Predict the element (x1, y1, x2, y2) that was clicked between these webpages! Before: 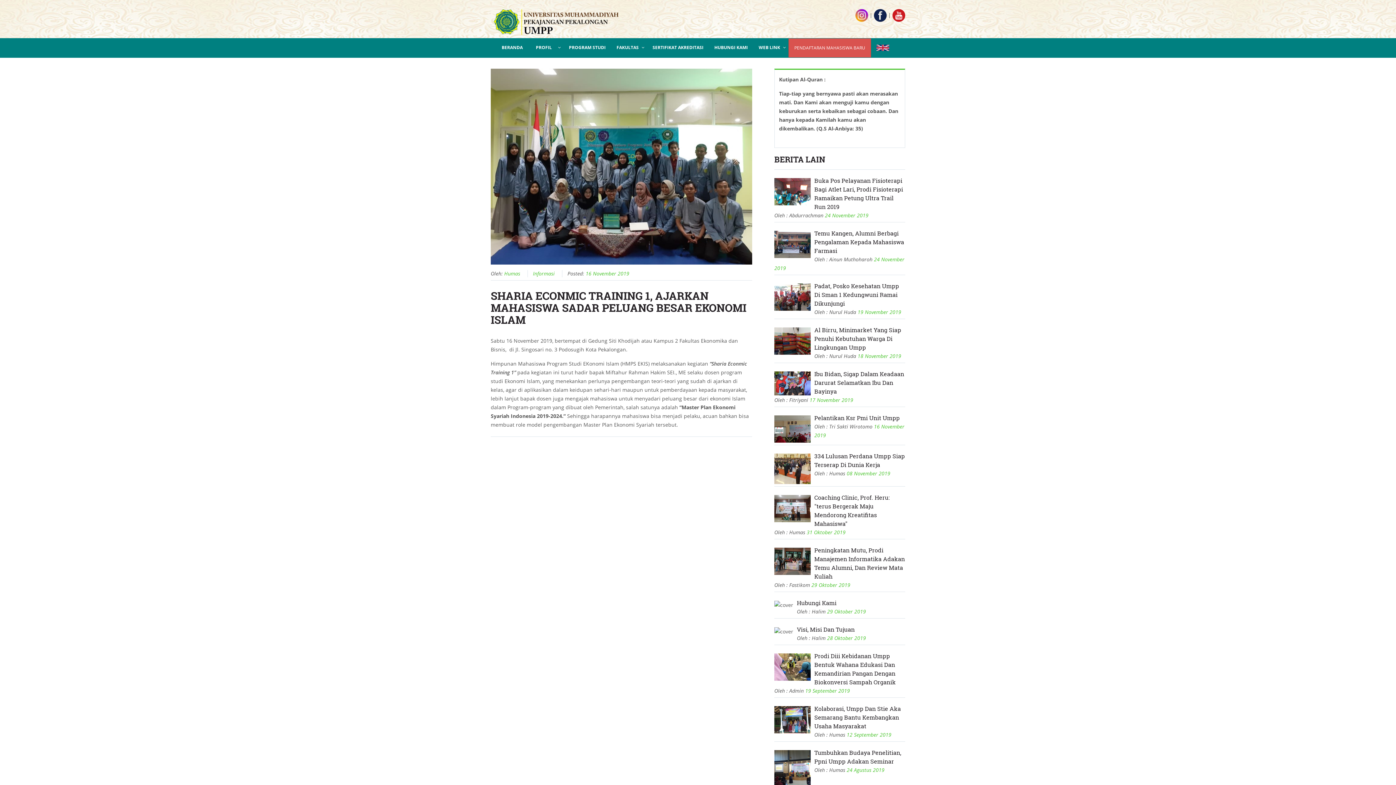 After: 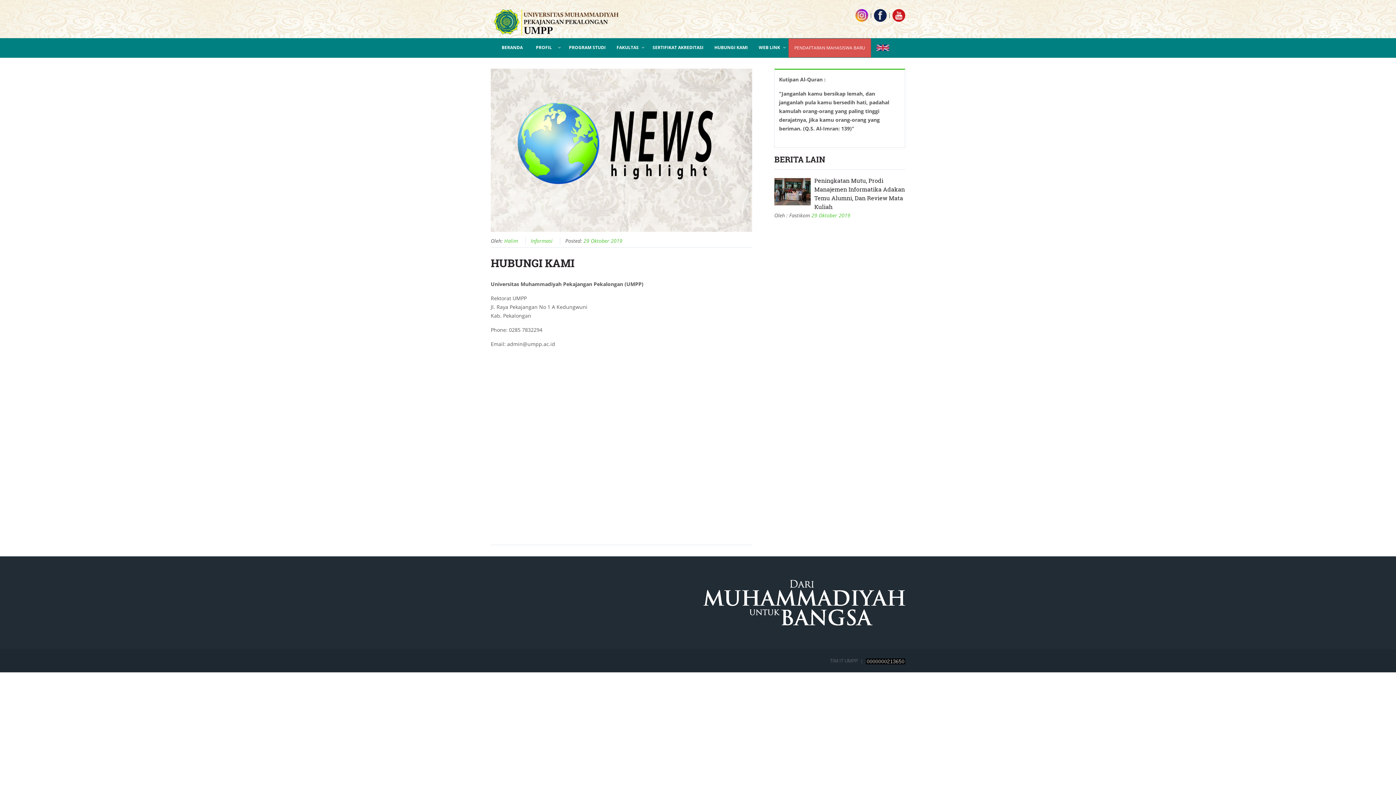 Action: label: Hubungi Kami bbox: (774, 598, 905, 607)